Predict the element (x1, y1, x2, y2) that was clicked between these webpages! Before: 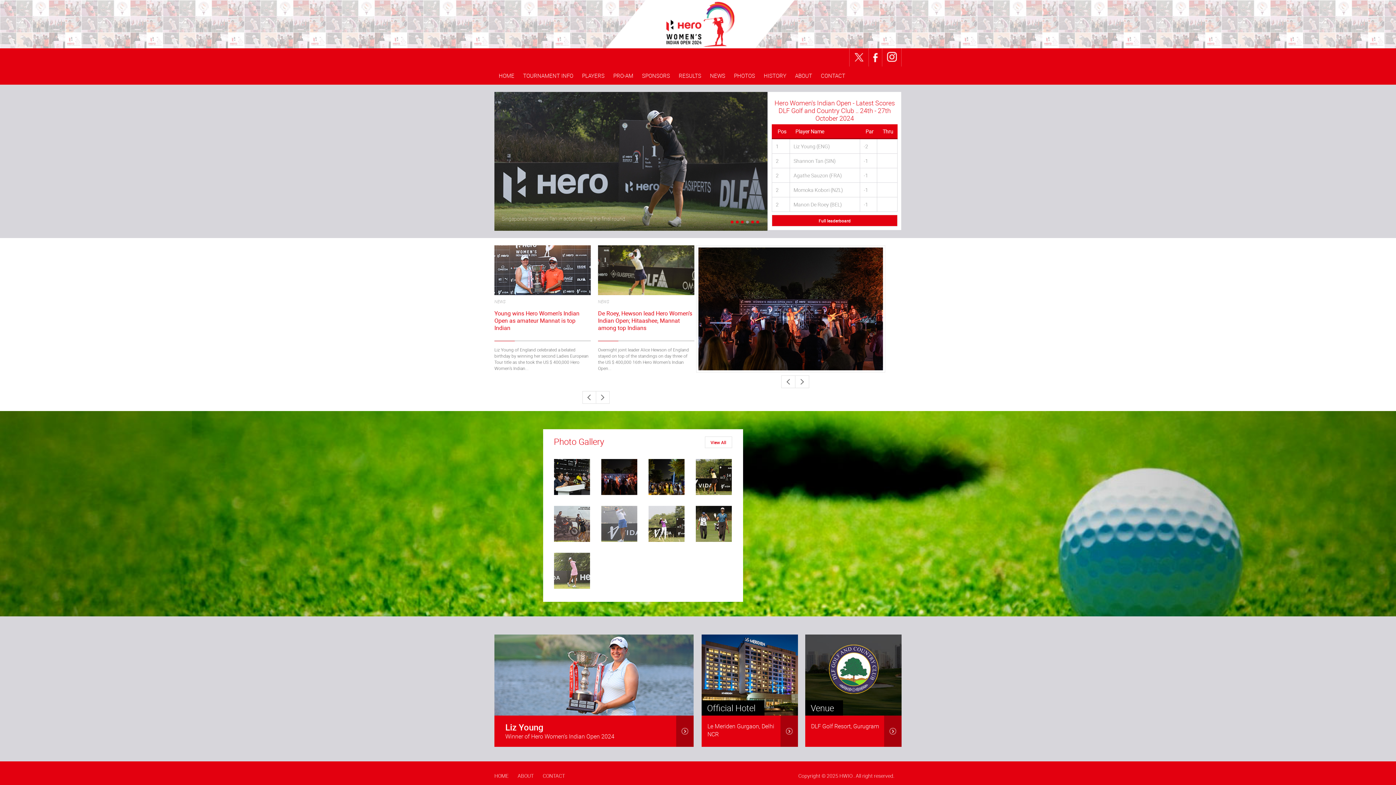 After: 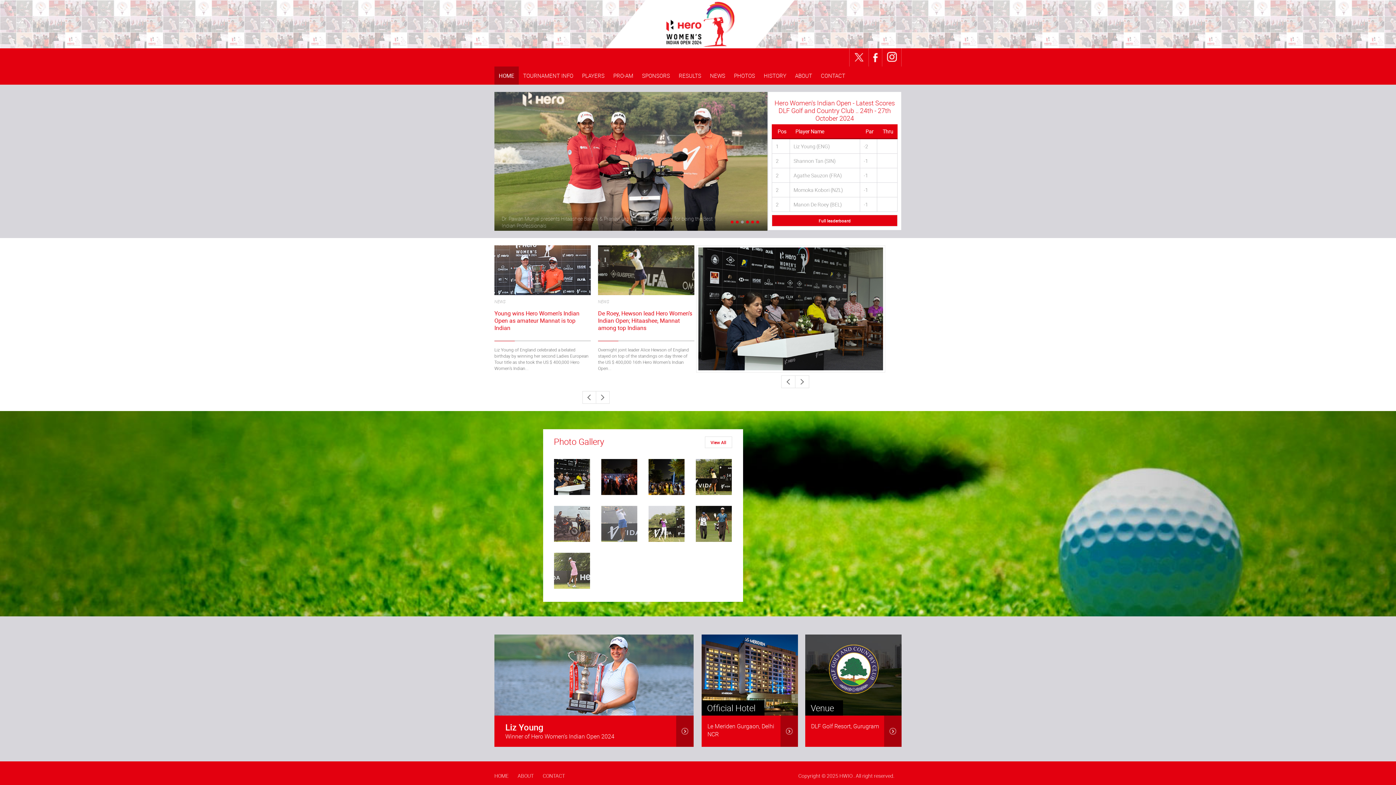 Action: label: HOME bbox: (494, 66, 518, 84)